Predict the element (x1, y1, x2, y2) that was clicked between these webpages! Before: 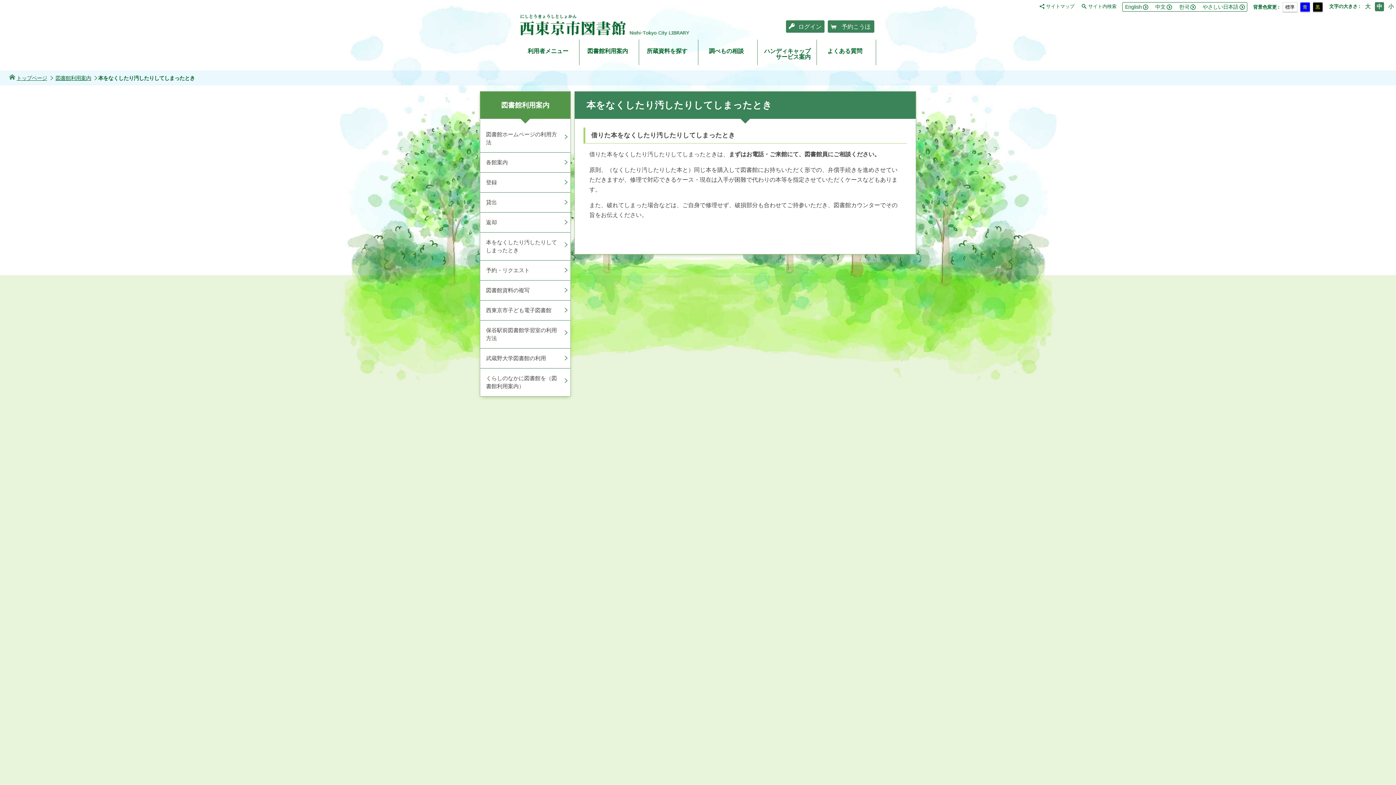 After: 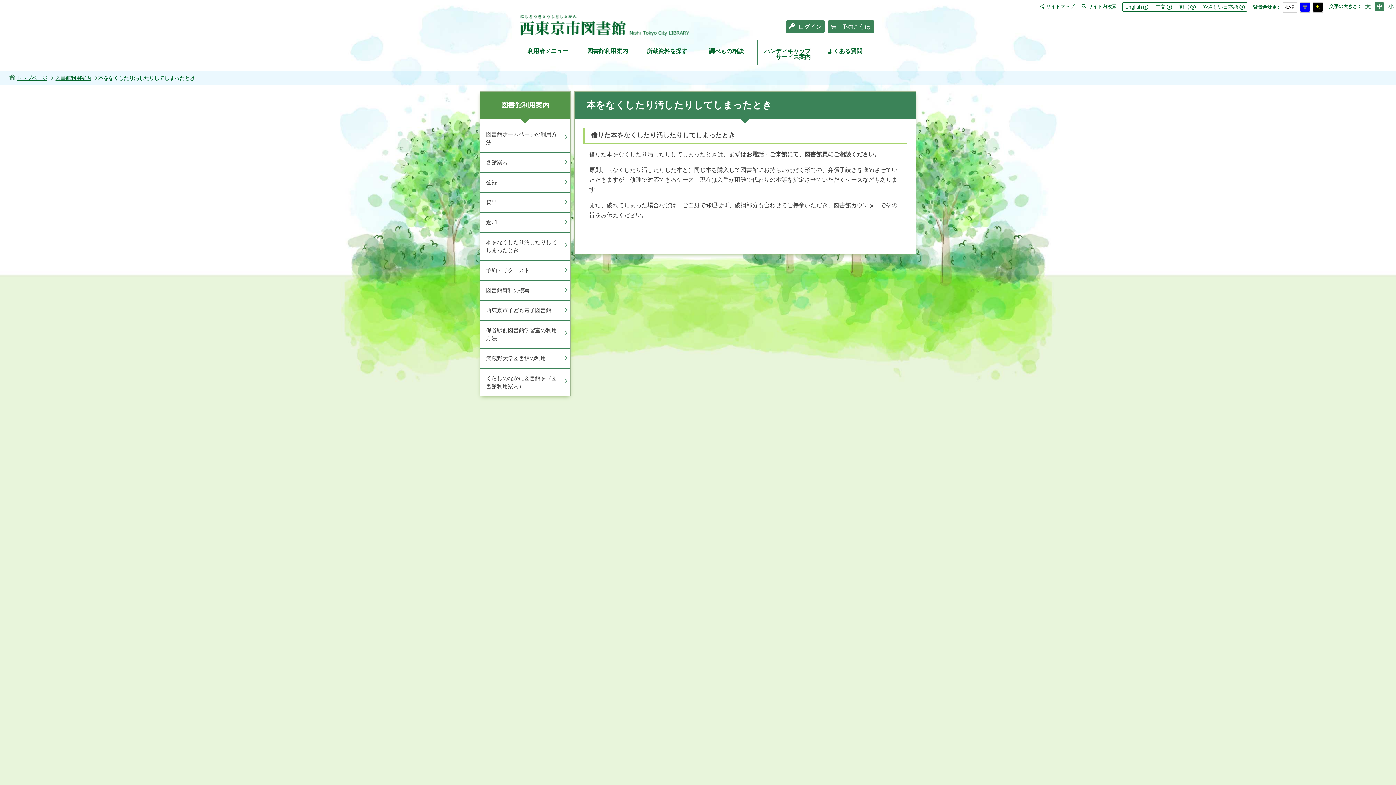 Action: bbox: (480, 232, 570, 260) label: 本をなくしたり汚したりしてしまったとき